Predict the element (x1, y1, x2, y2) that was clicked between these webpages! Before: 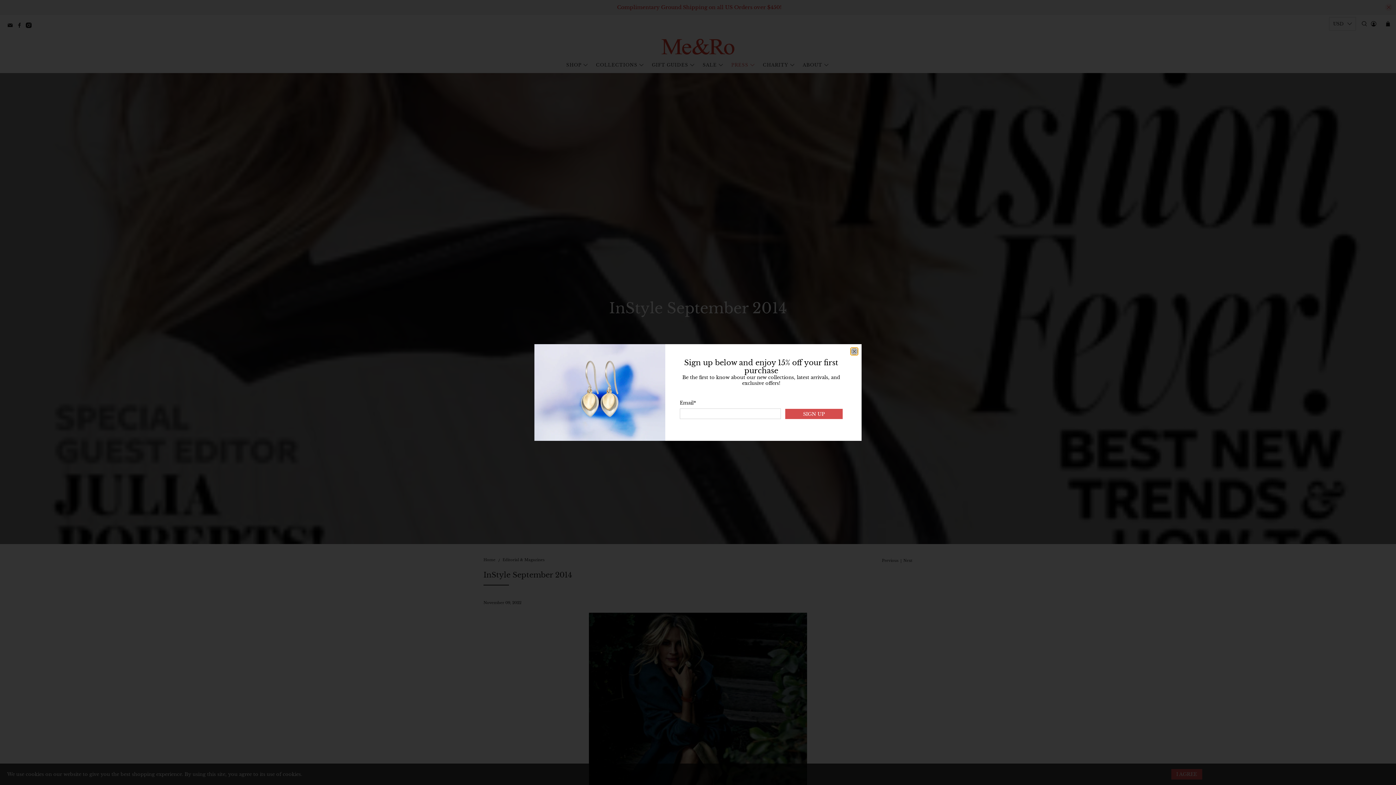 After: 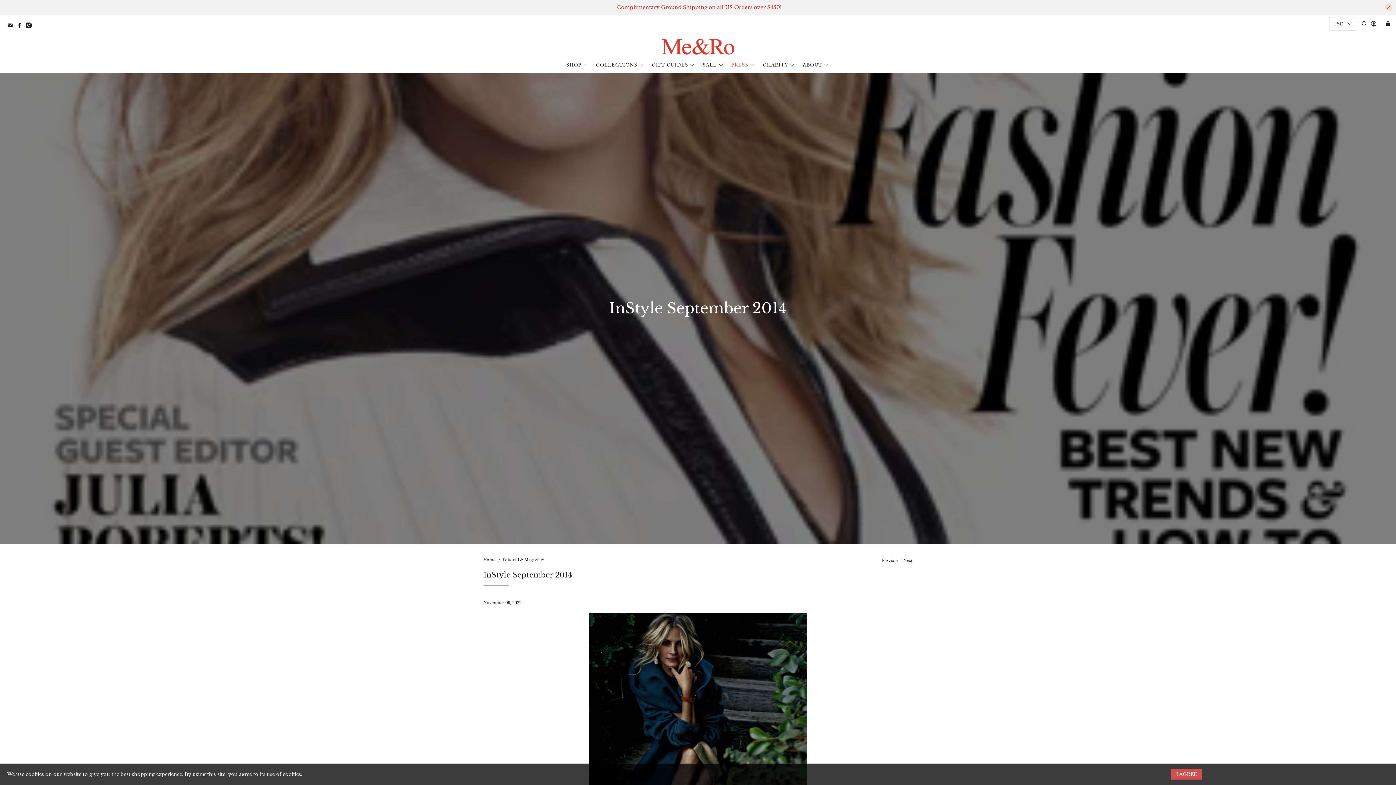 Action: label: close bbox: (850, 347, 858, 355)